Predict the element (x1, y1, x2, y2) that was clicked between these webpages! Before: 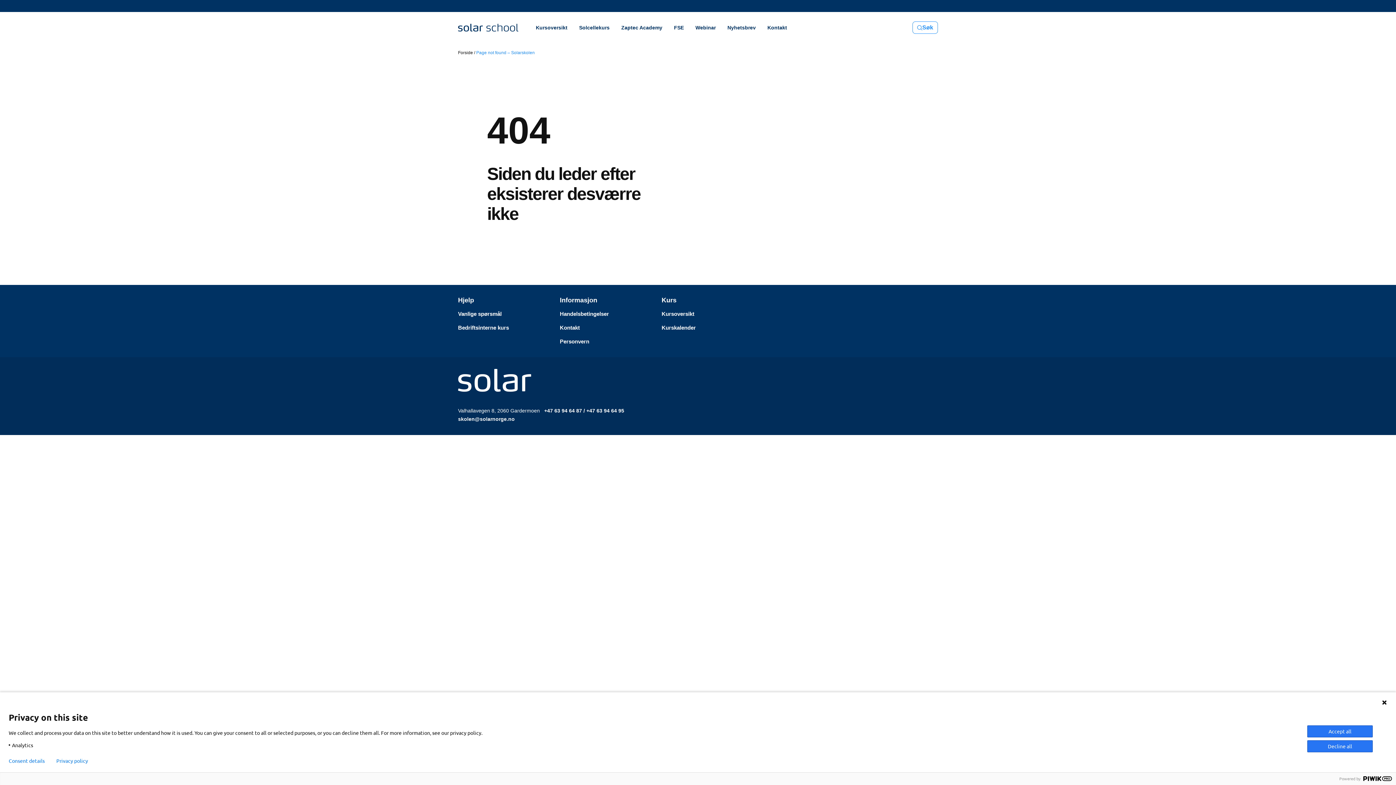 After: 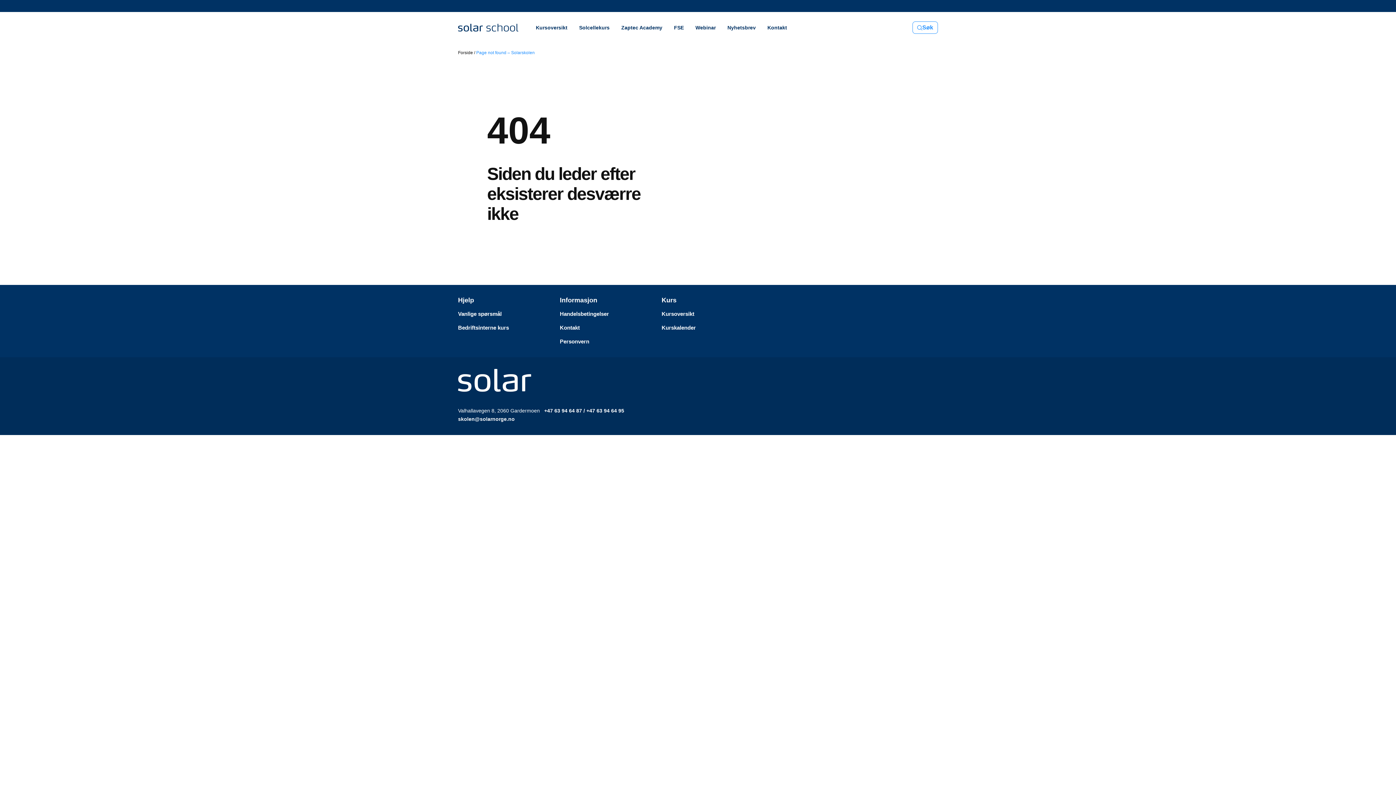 Action: label: Decline all bbox: (1307, 740, 1373, 752)